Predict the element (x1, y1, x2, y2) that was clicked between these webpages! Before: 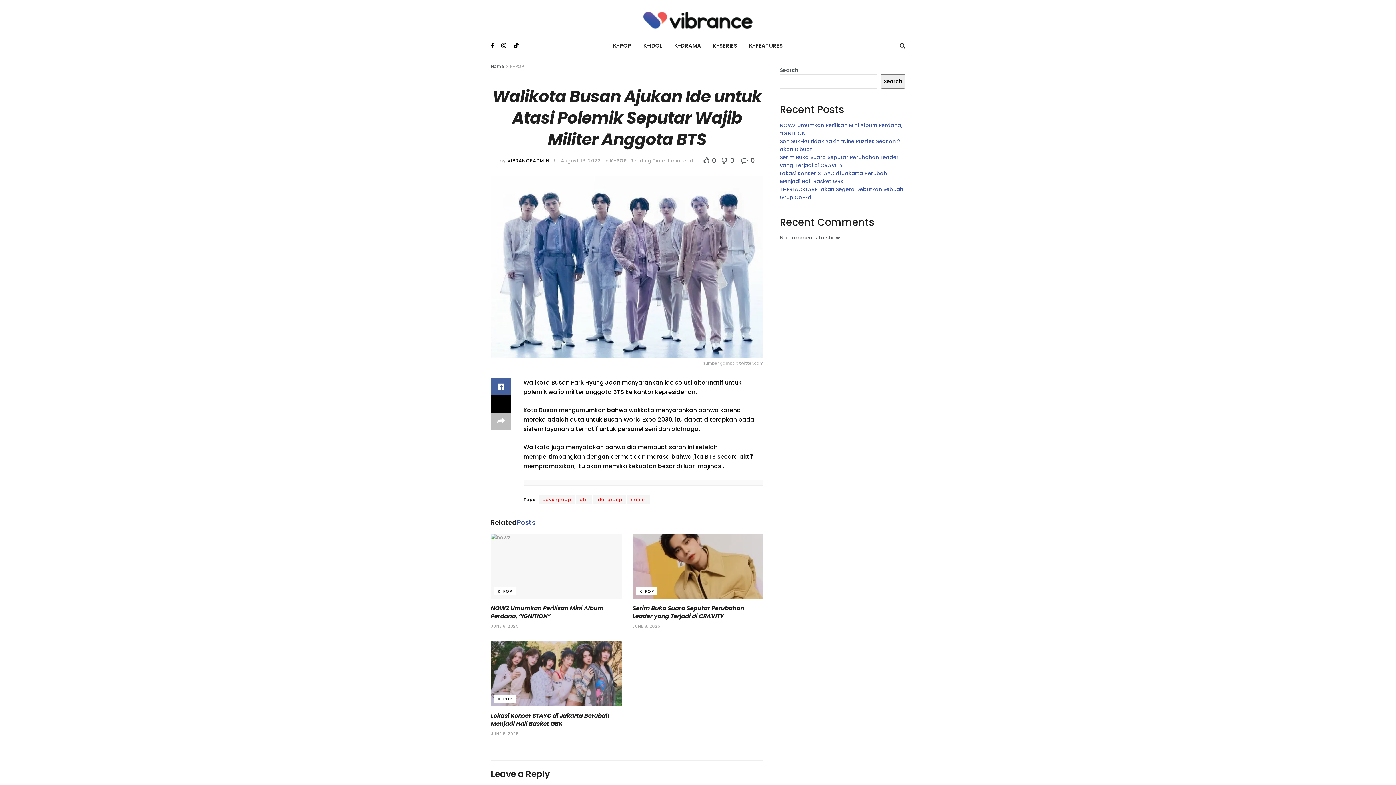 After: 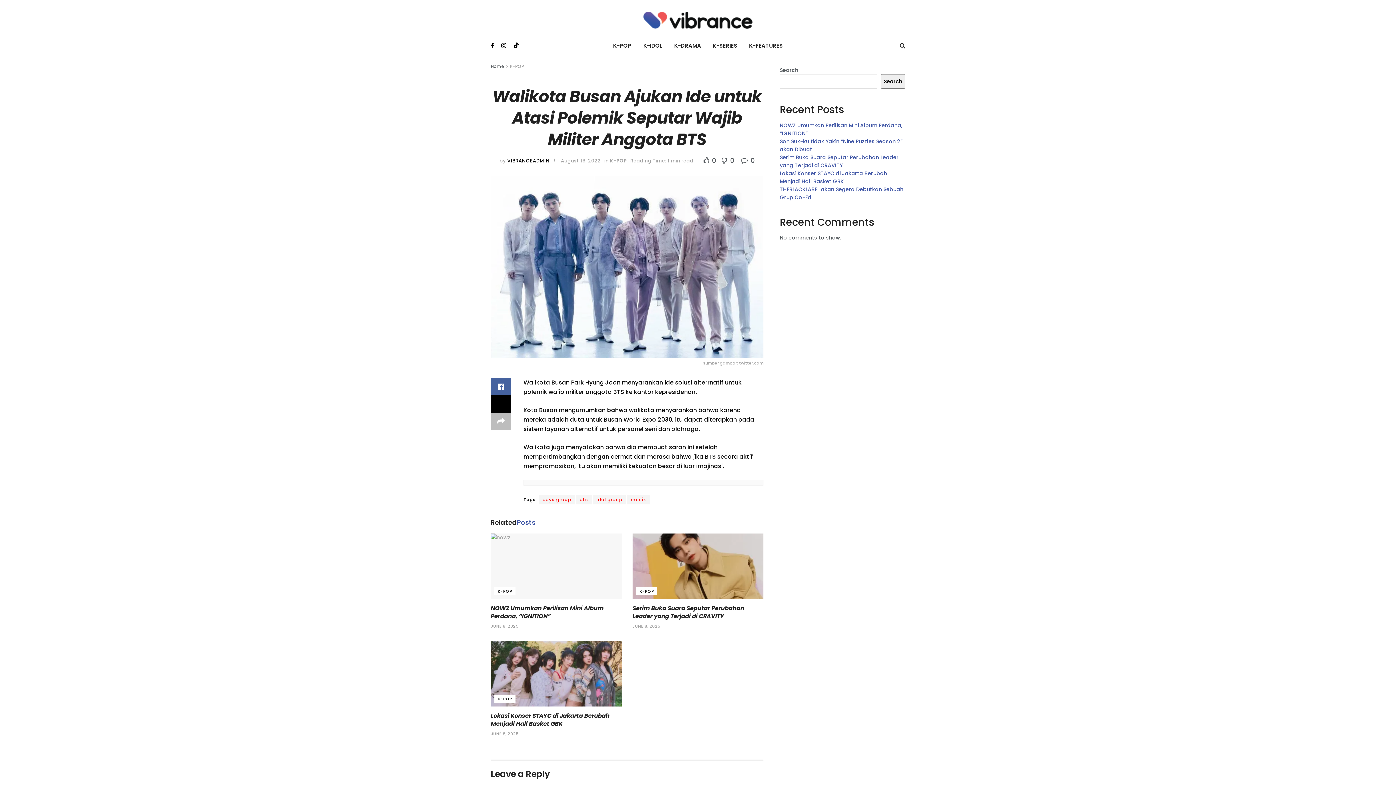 Action: bbox: (561, 157, 600, 164) label: August 19, 2022